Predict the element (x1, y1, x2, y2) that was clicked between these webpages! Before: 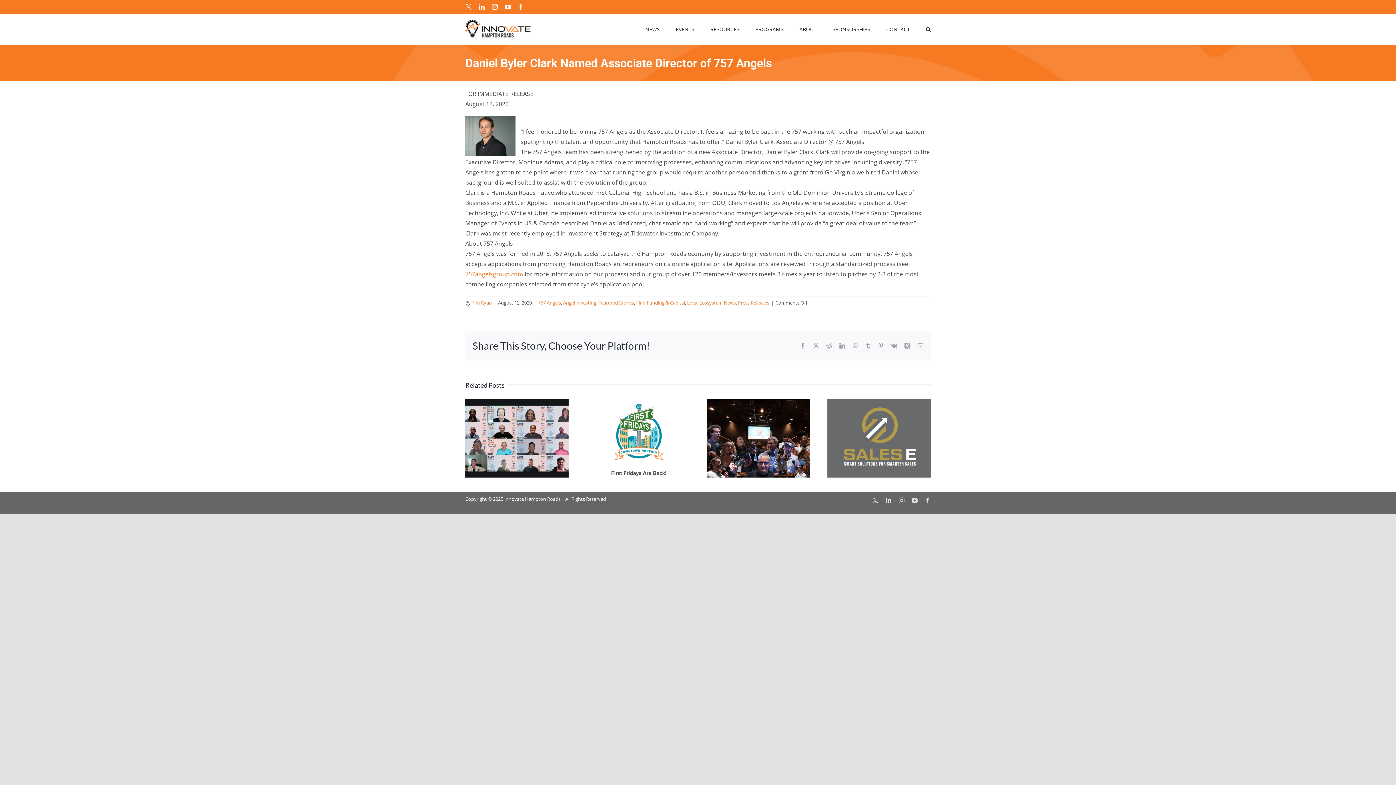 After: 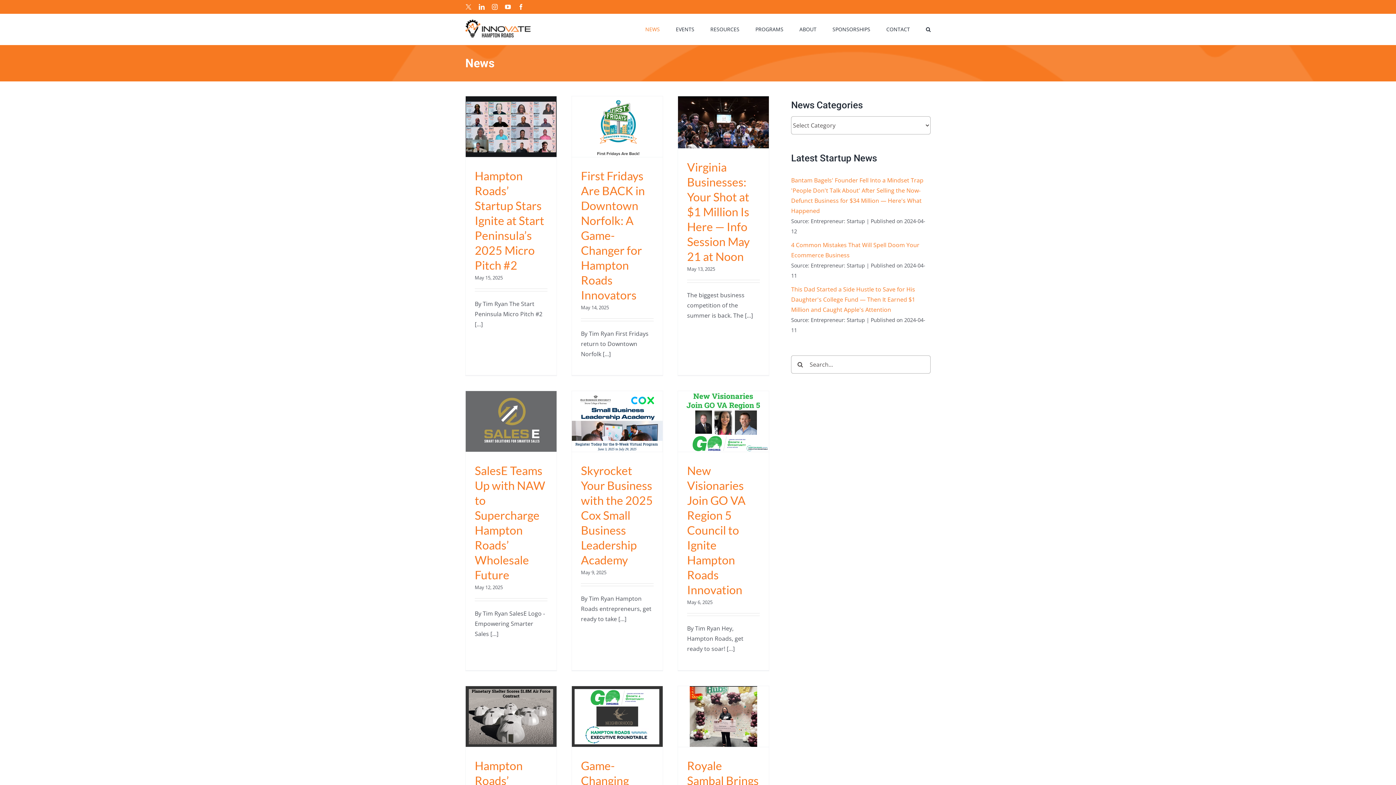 Action: bbox: (645, 13, 660, 44) label: NEWS